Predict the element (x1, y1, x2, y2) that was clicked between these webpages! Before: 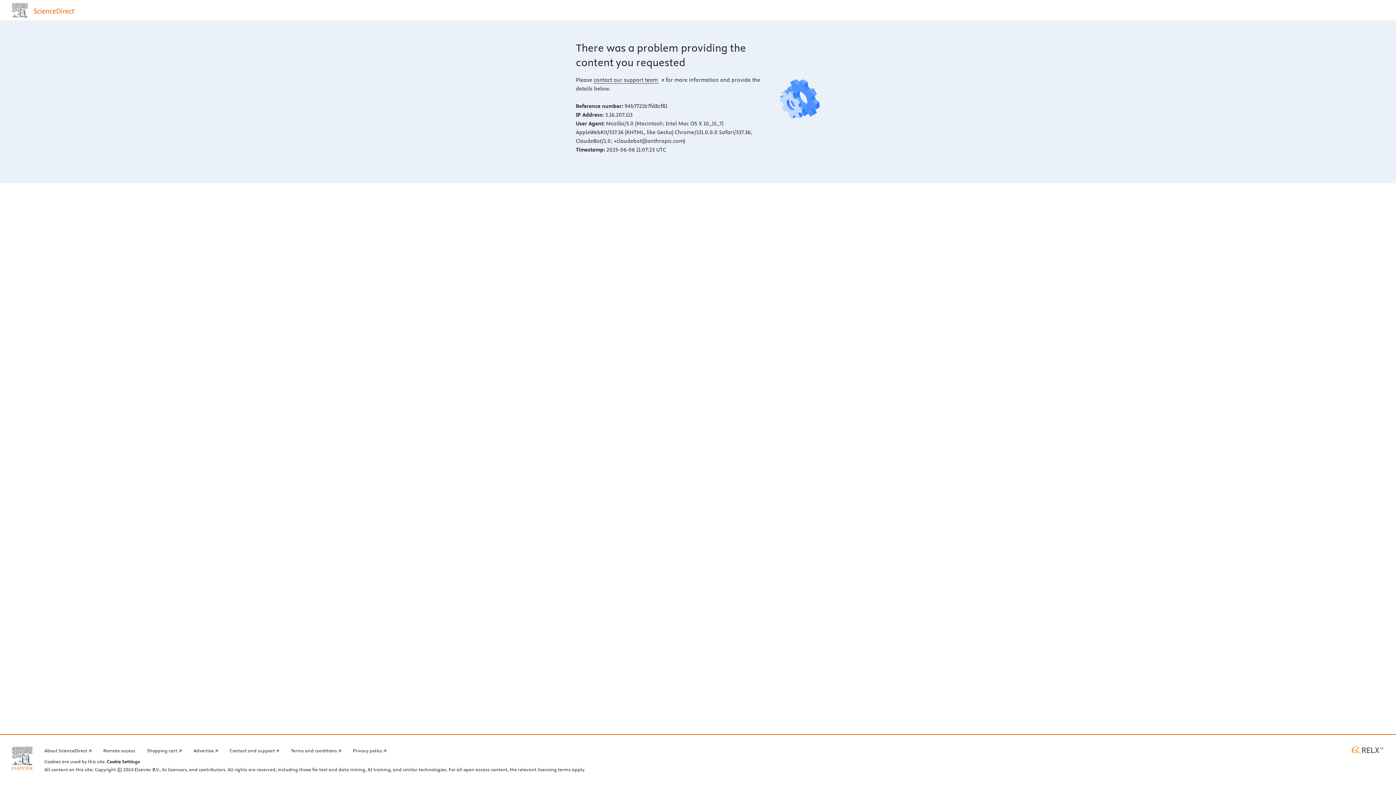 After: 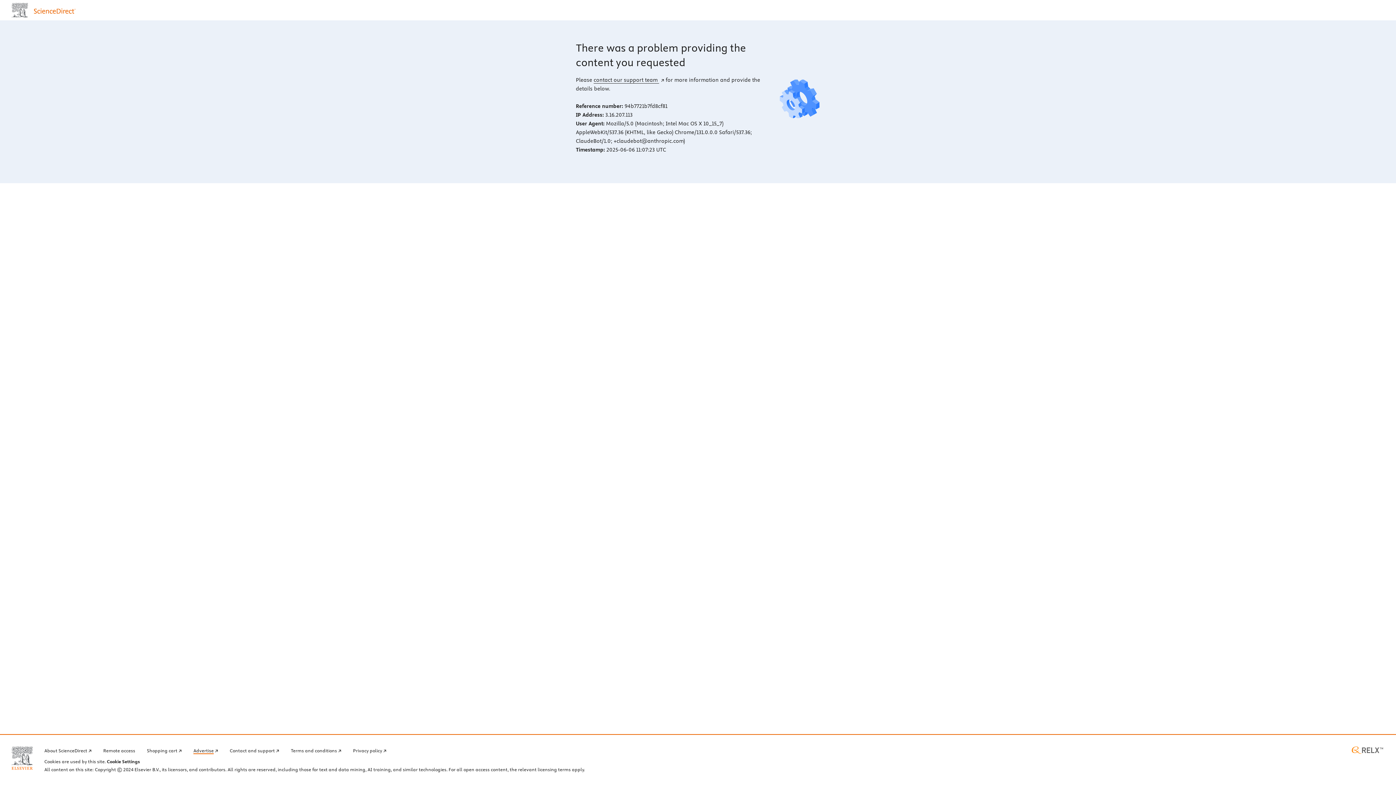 Action: bbox: (193, 746, 218, 754) label: Advertise